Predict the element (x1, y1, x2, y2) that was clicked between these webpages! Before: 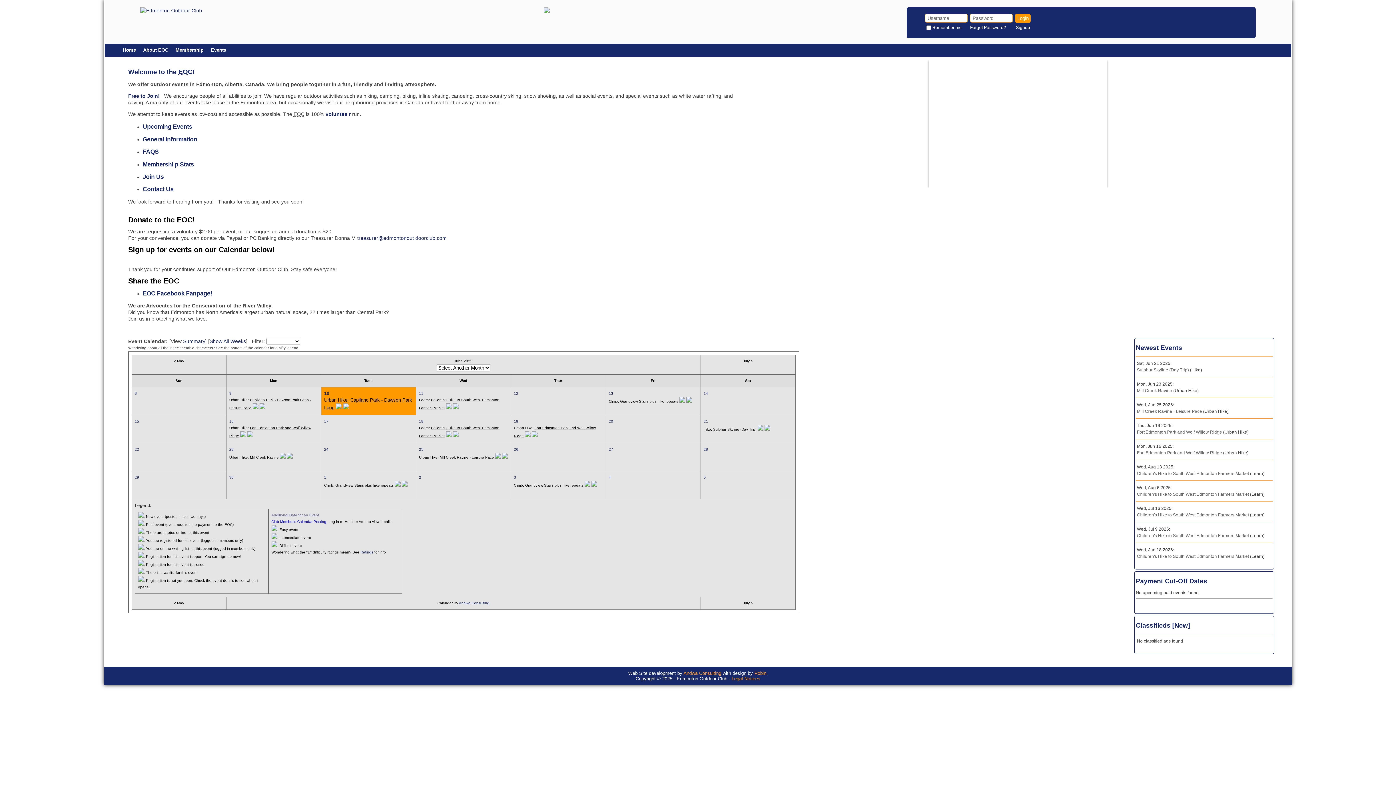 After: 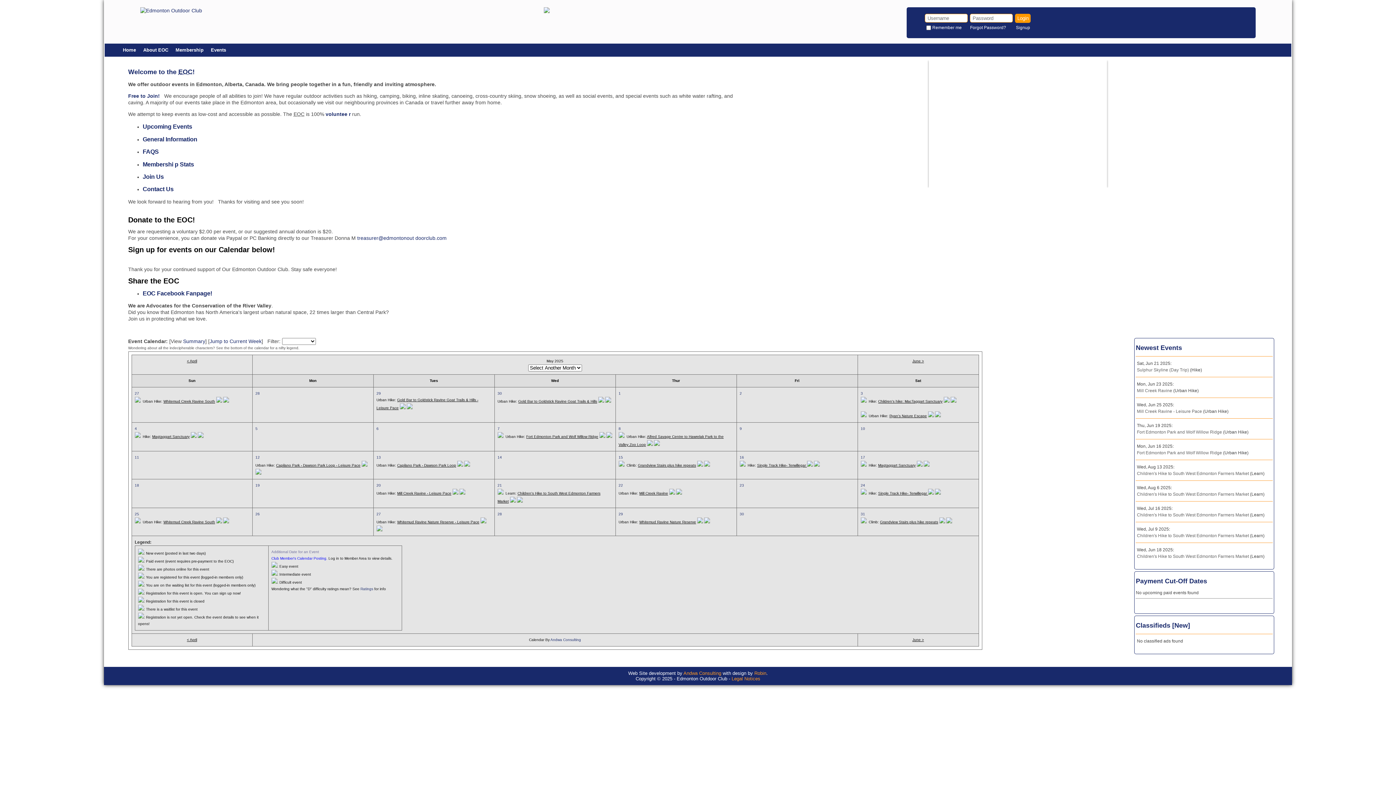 Action: bbox: (173, 359, 184, 363) label: < May